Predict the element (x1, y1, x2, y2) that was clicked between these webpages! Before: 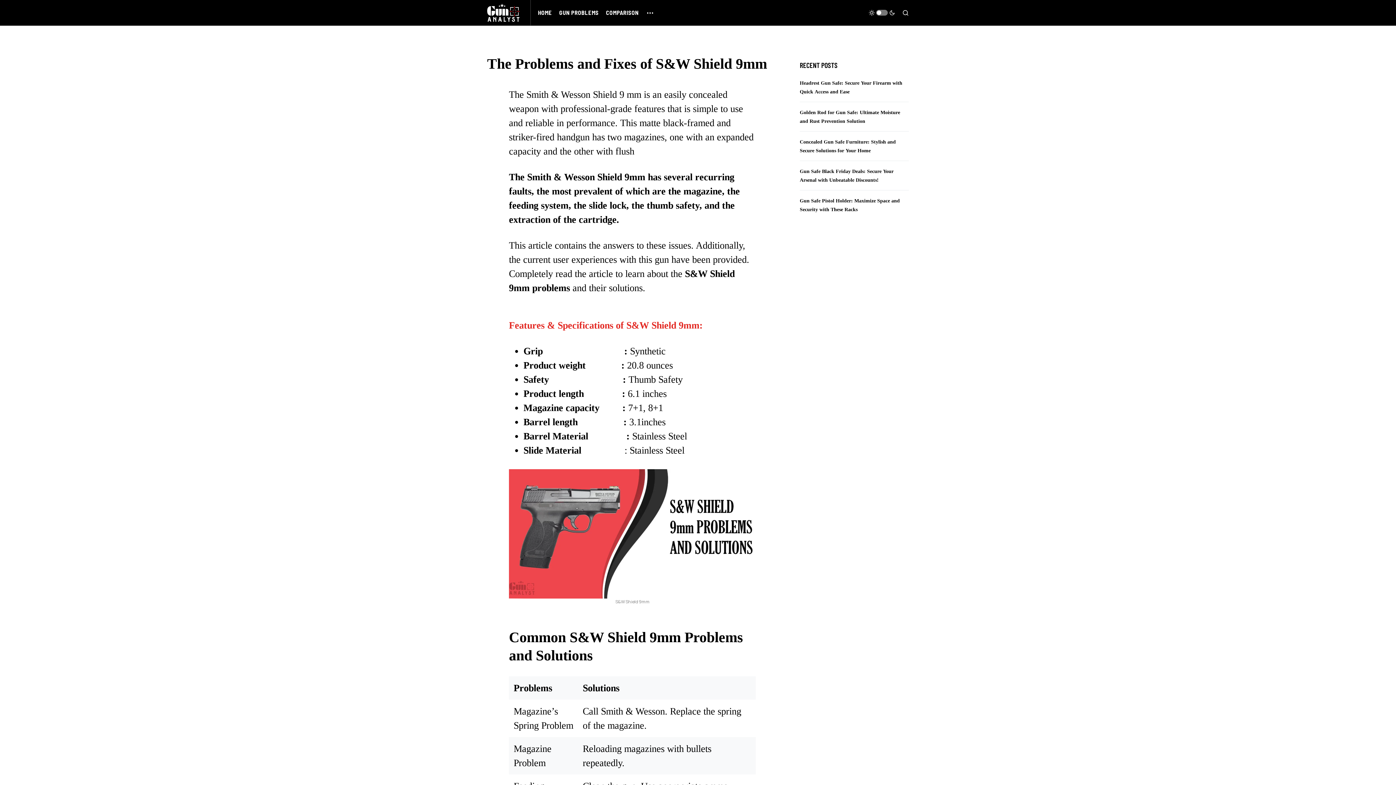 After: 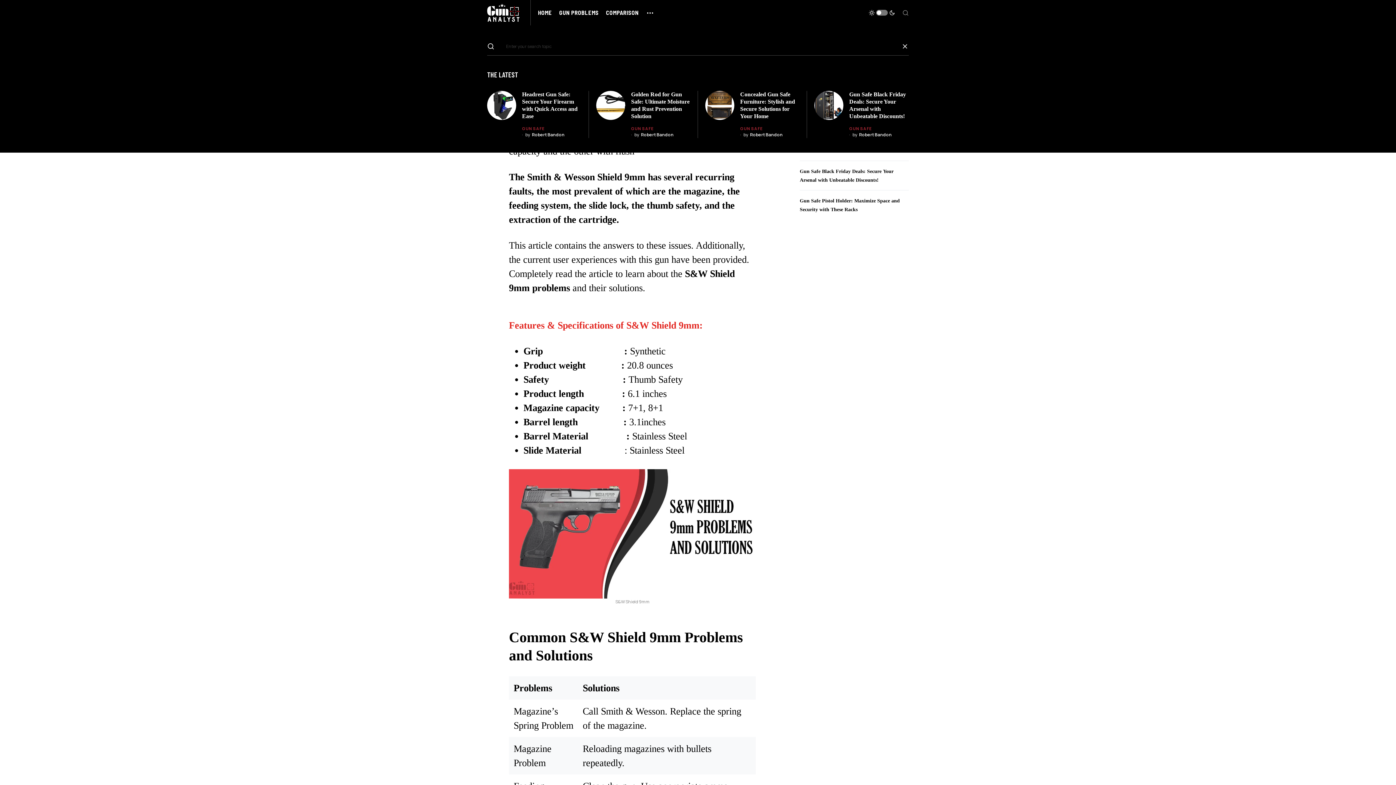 Action: bbox: (902, 9, 909, 16)